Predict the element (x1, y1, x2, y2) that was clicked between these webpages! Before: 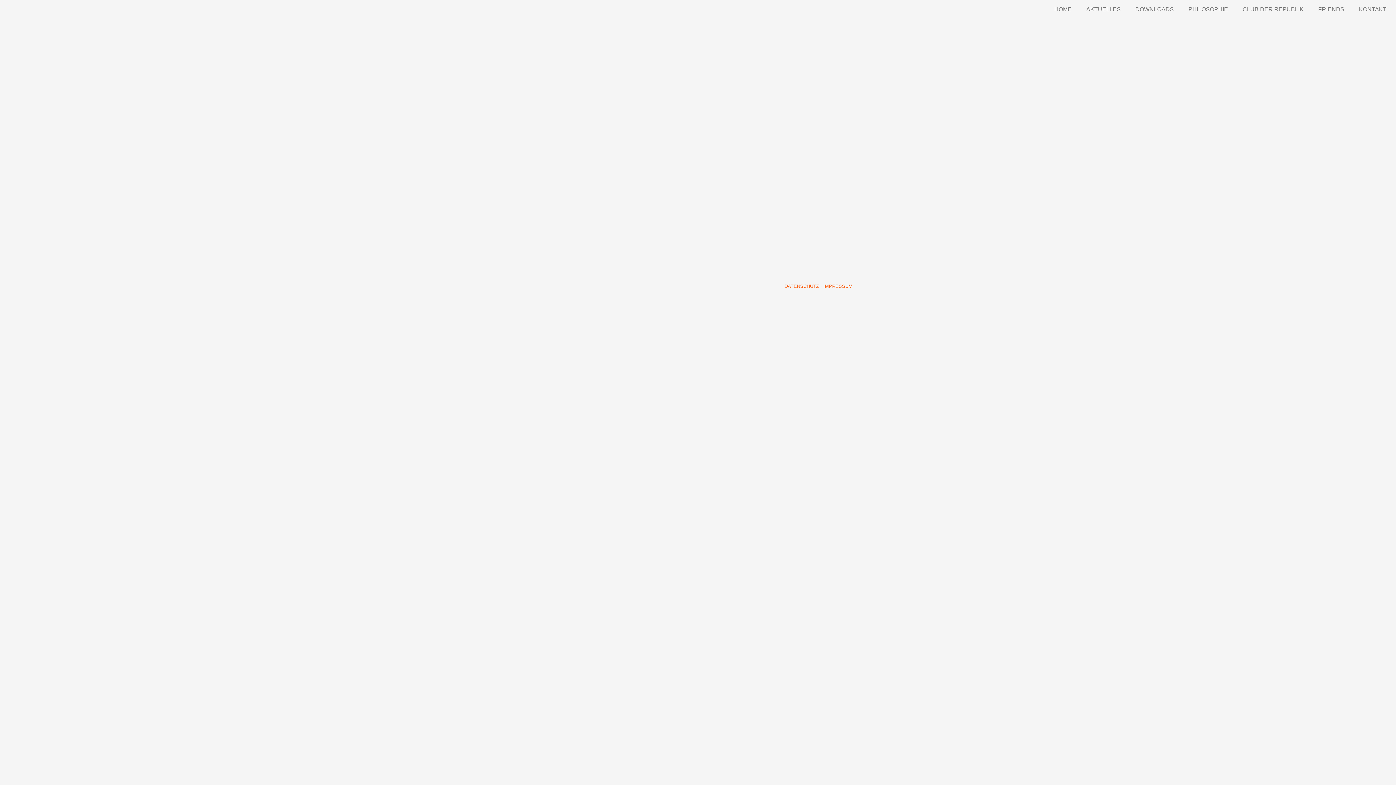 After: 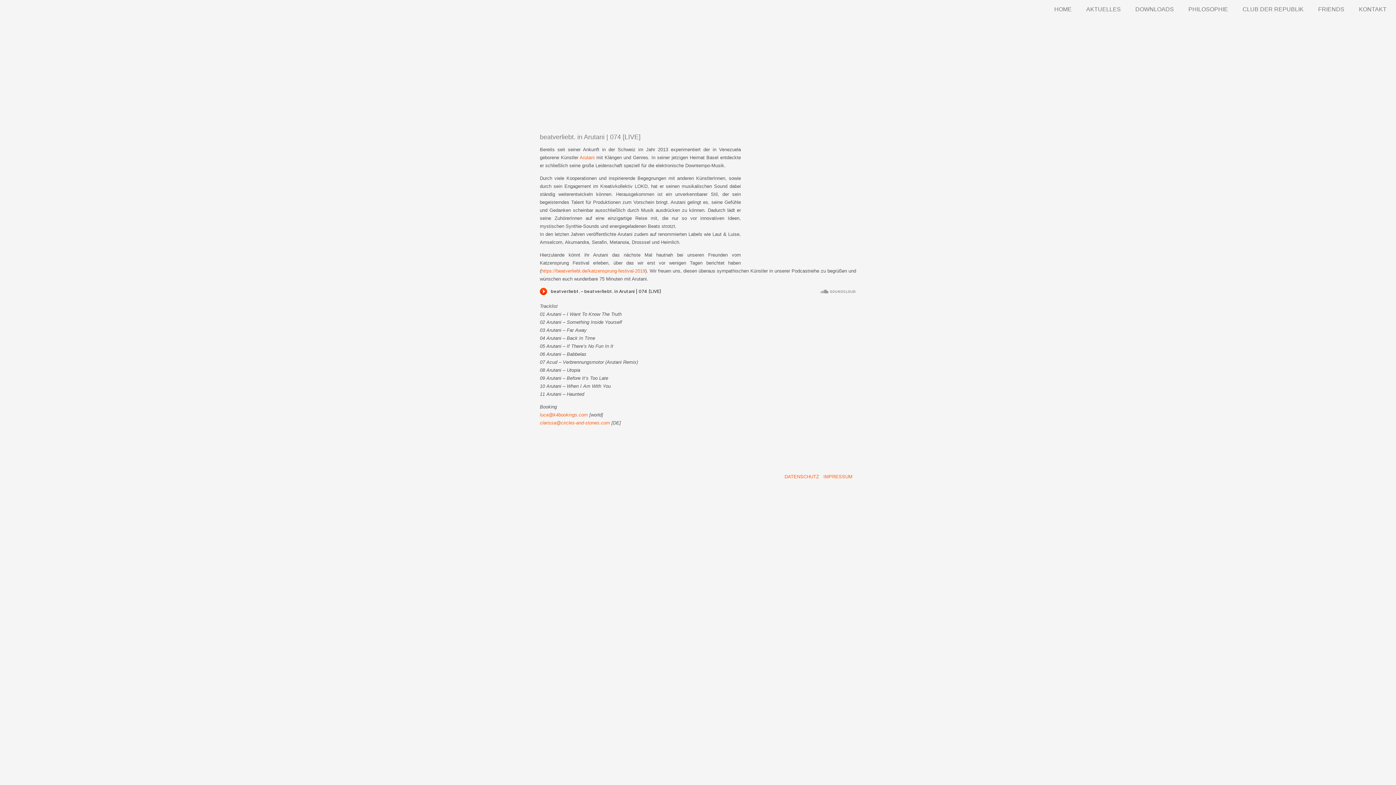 Action: bbox: (540, 133, 856, 241)